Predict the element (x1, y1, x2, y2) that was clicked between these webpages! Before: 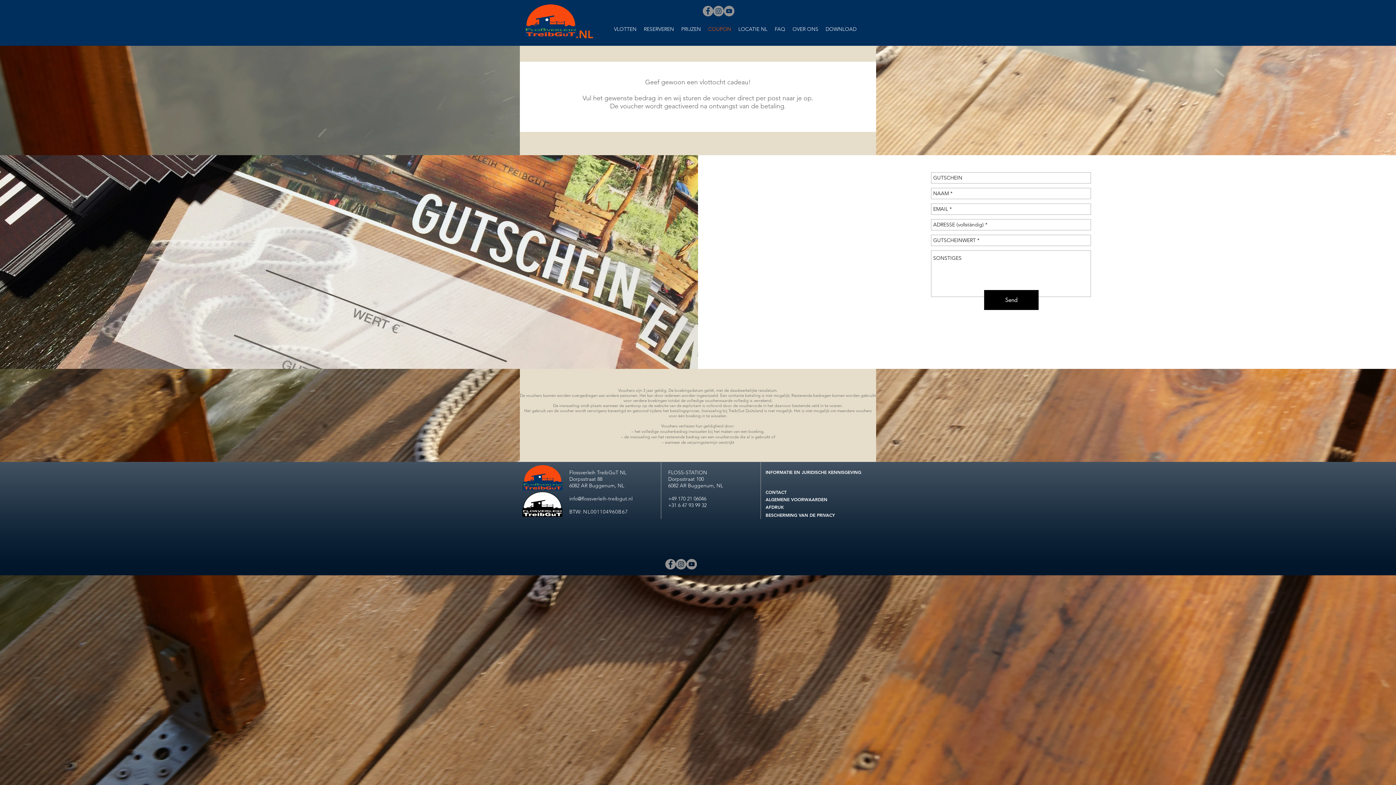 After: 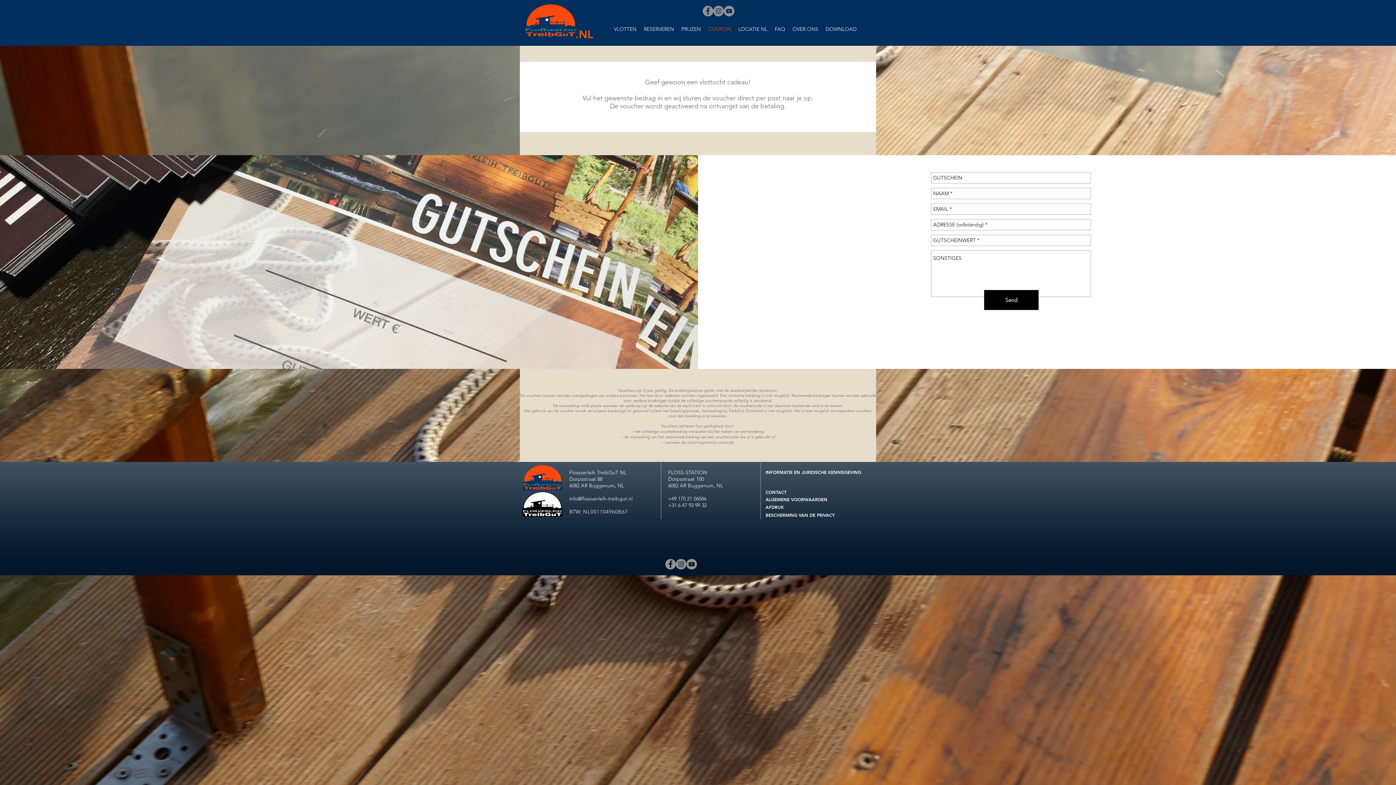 Action: label: YouTube bbox: (686, 559, 697, 569)